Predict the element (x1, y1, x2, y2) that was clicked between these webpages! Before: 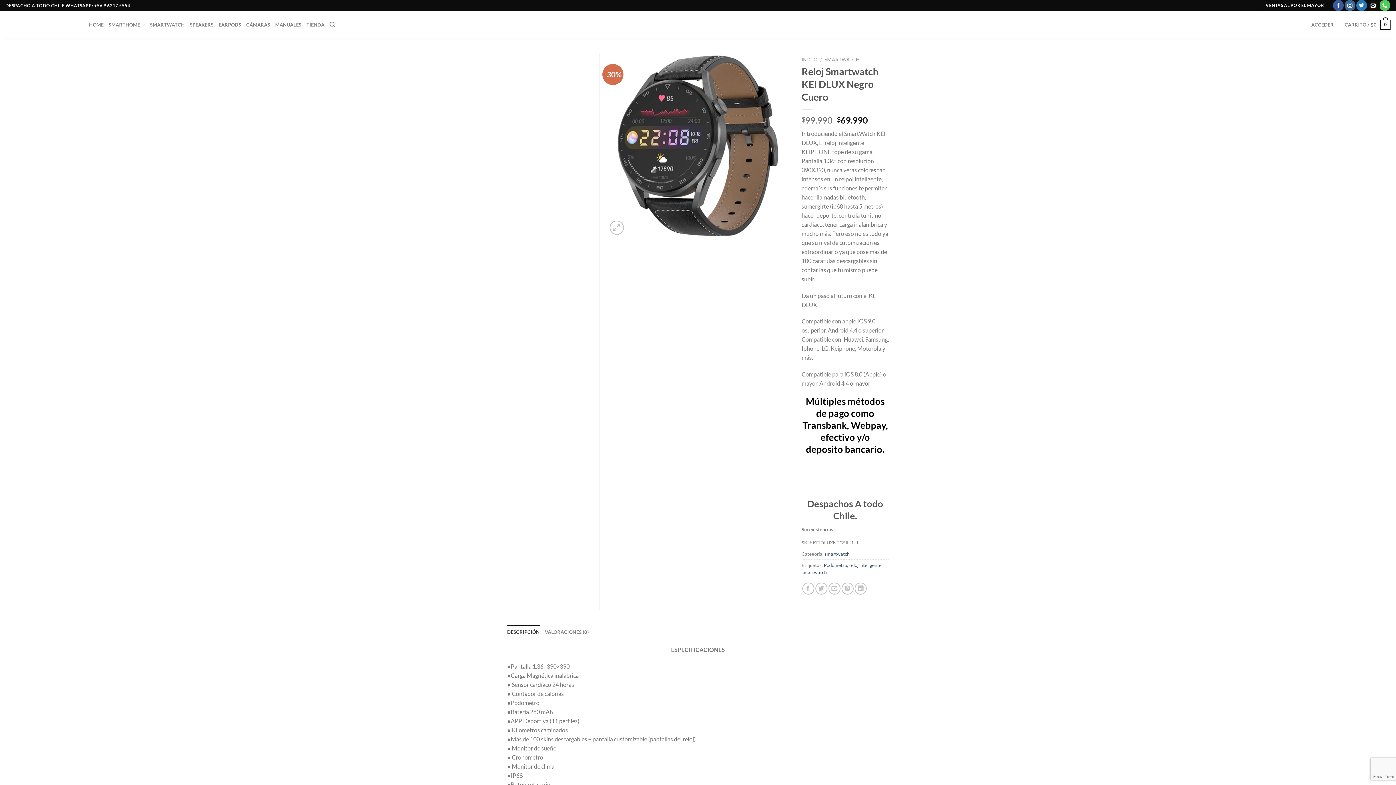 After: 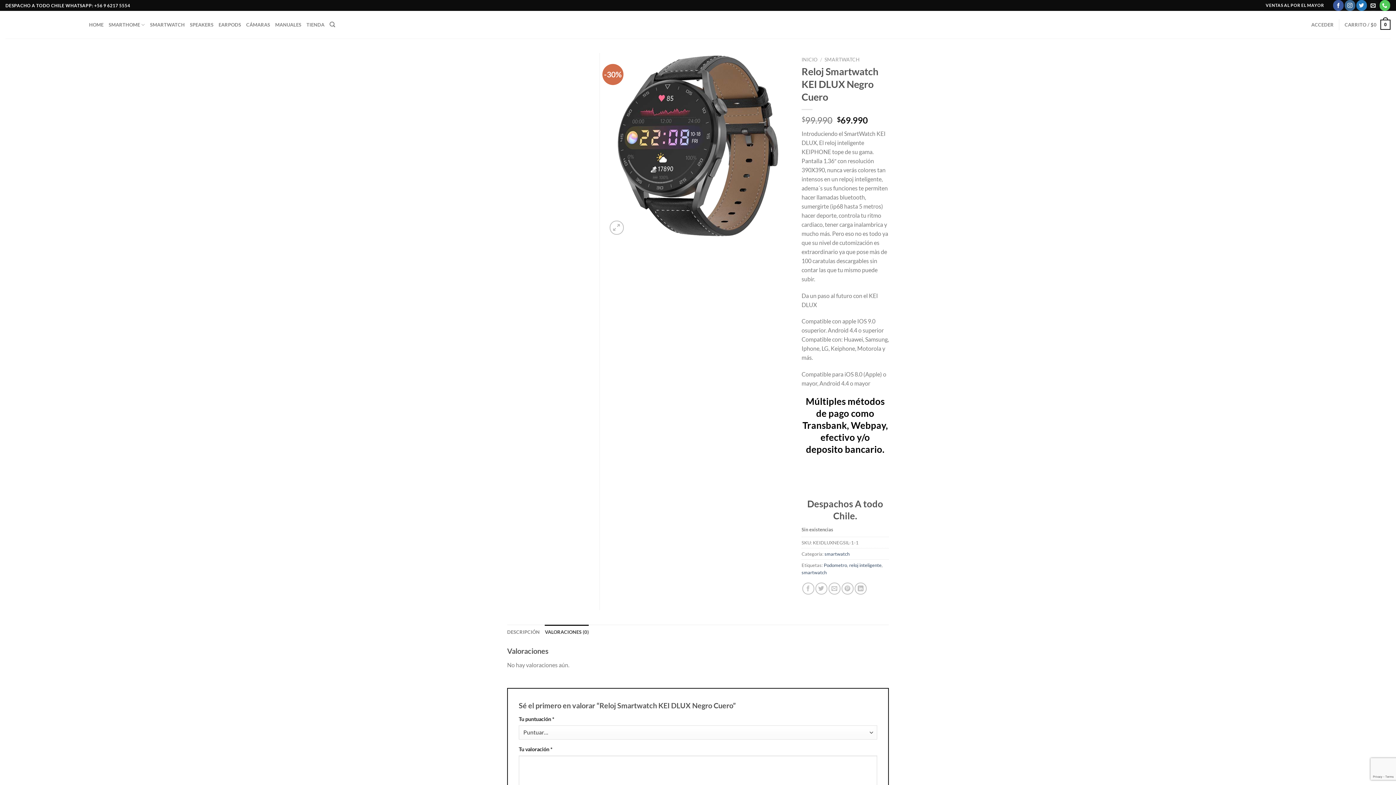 Action: bbox: (545, 625, 589, 639) label: VALORACIONES (0)